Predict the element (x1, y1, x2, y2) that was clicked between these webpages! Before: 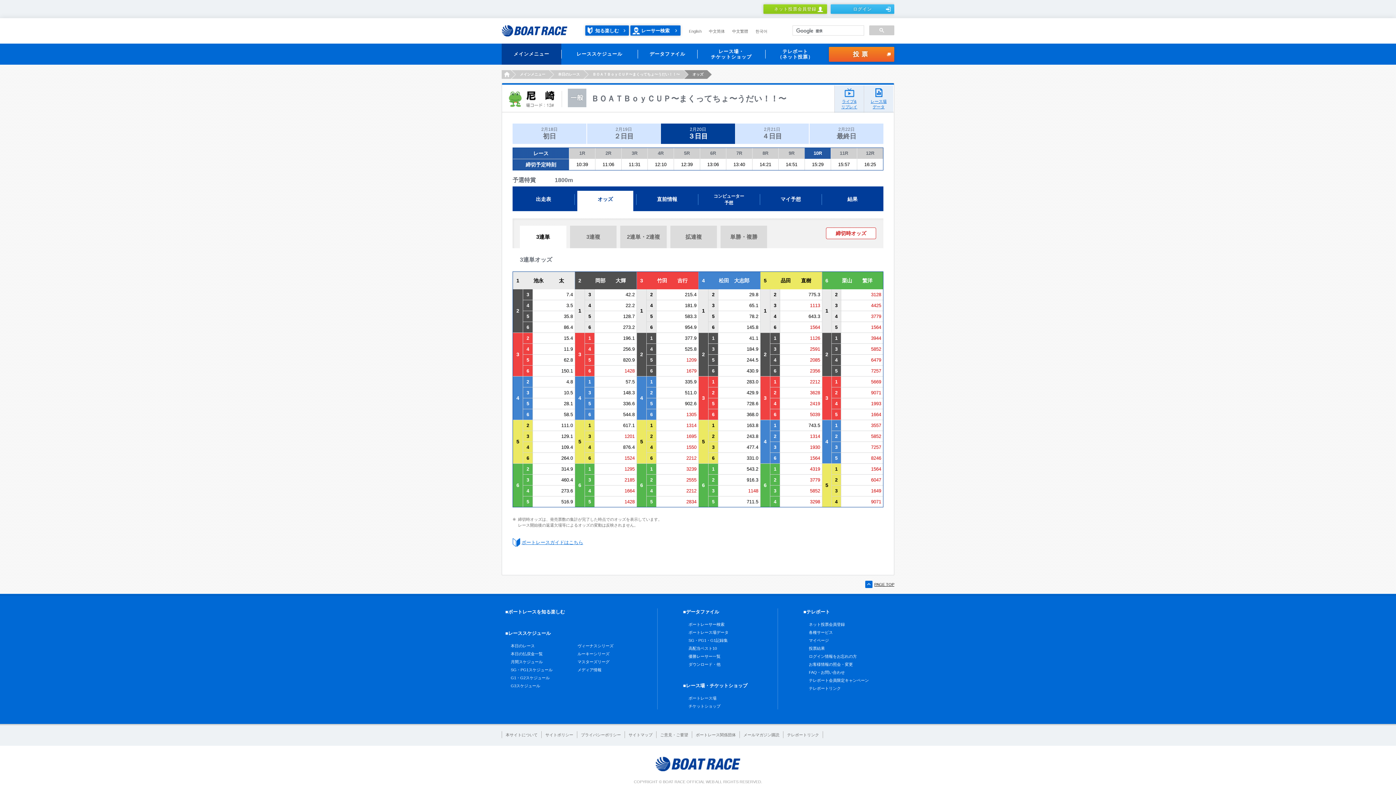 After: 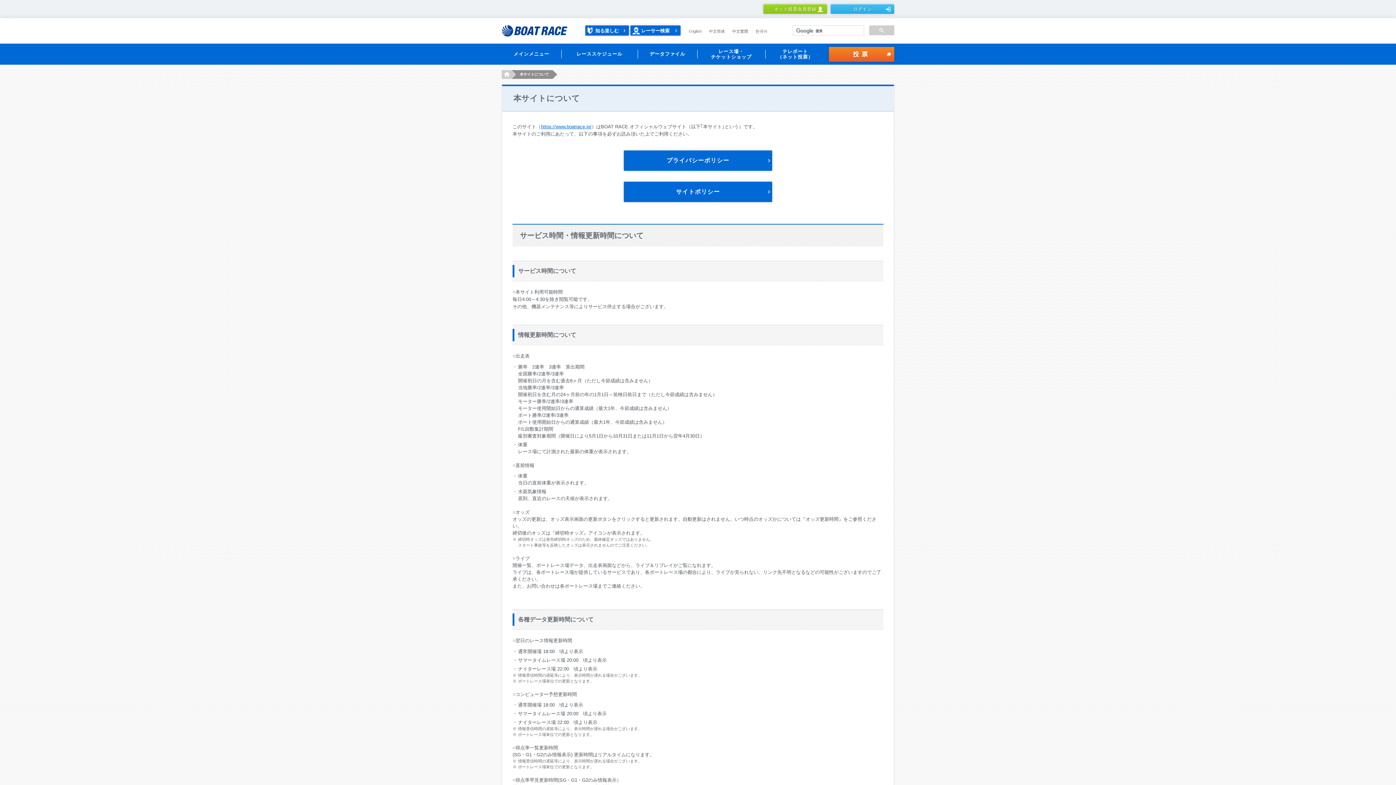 Action: label: 本サイトについて bbox: (505, 733, 537, 737)